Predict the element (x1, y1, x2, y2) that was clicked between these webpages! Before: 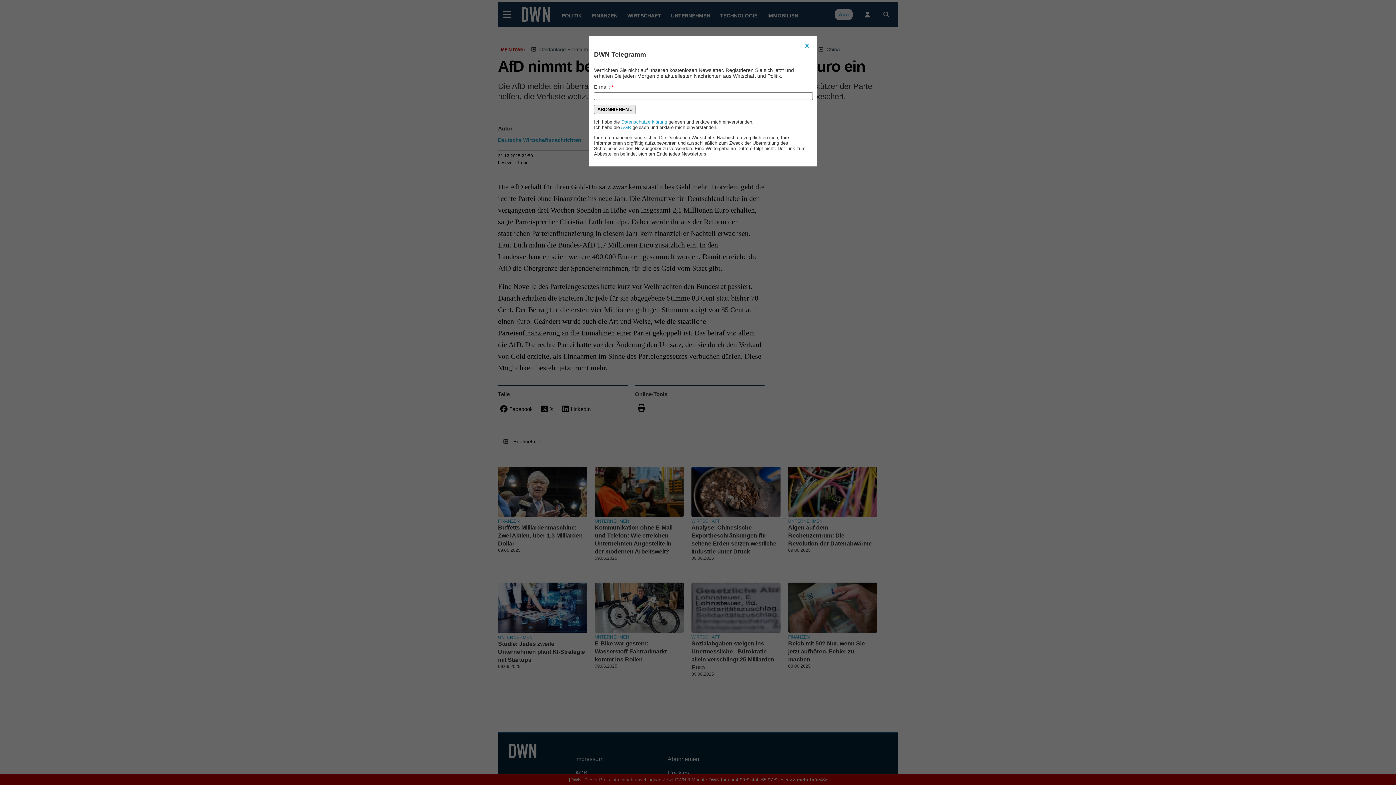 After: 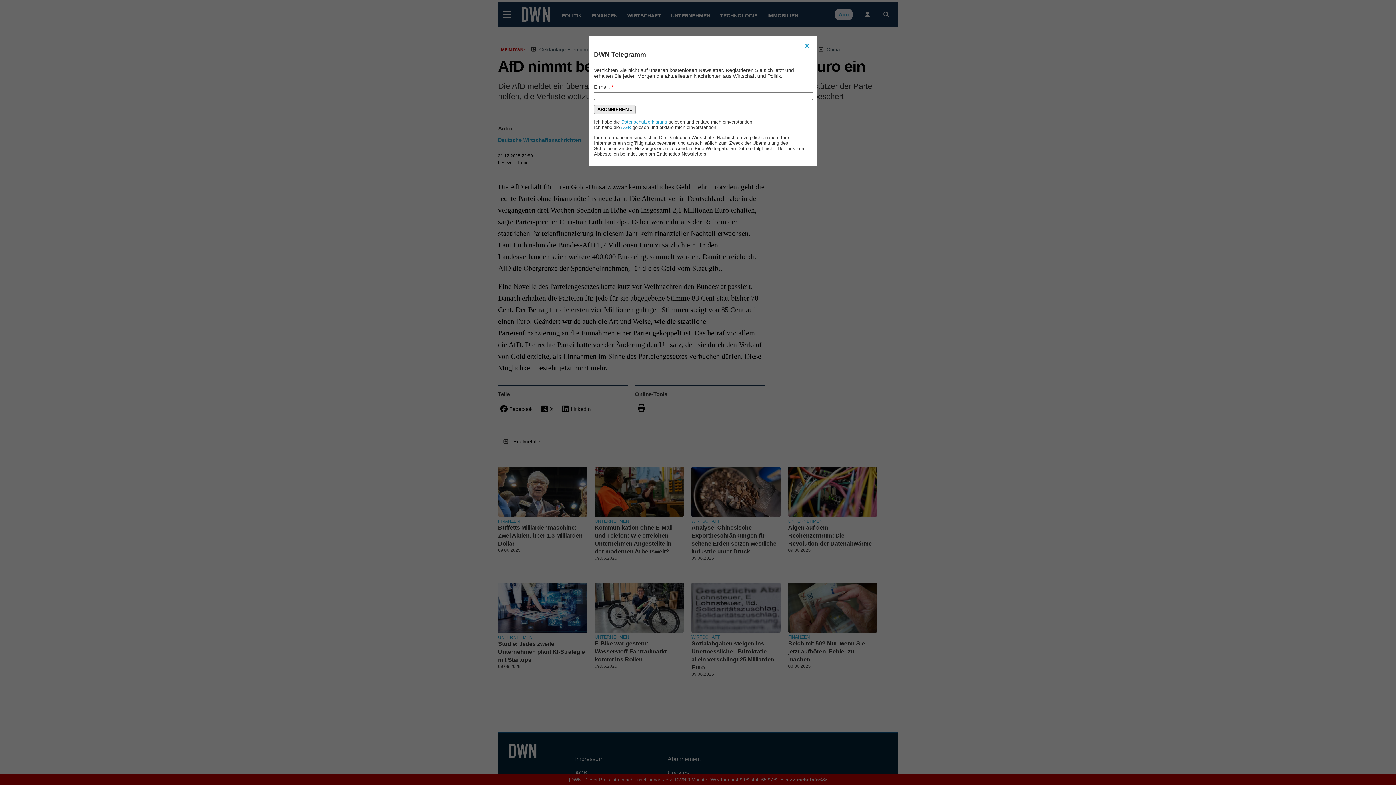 Action: bbox: (621, 119, 667, 124) label: Datenschutzerklärung